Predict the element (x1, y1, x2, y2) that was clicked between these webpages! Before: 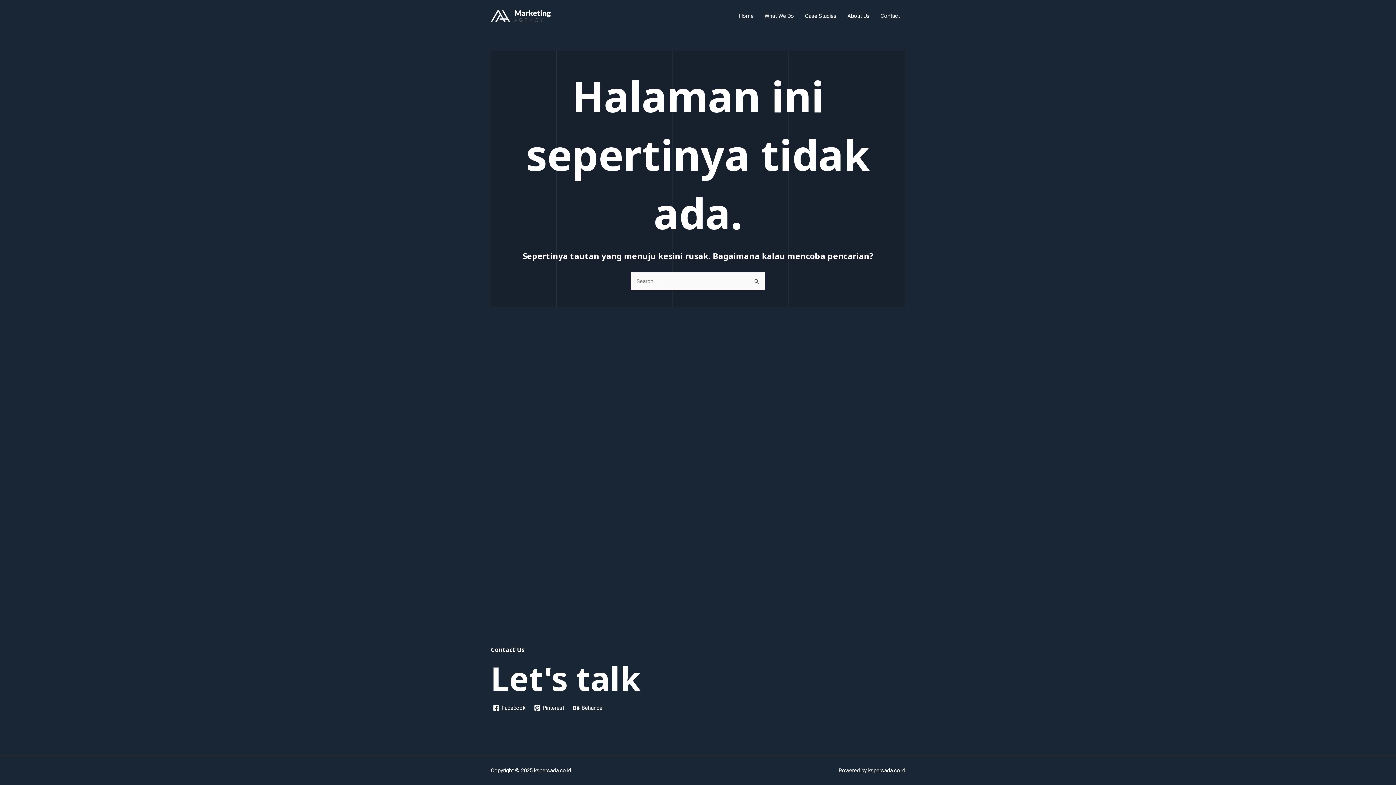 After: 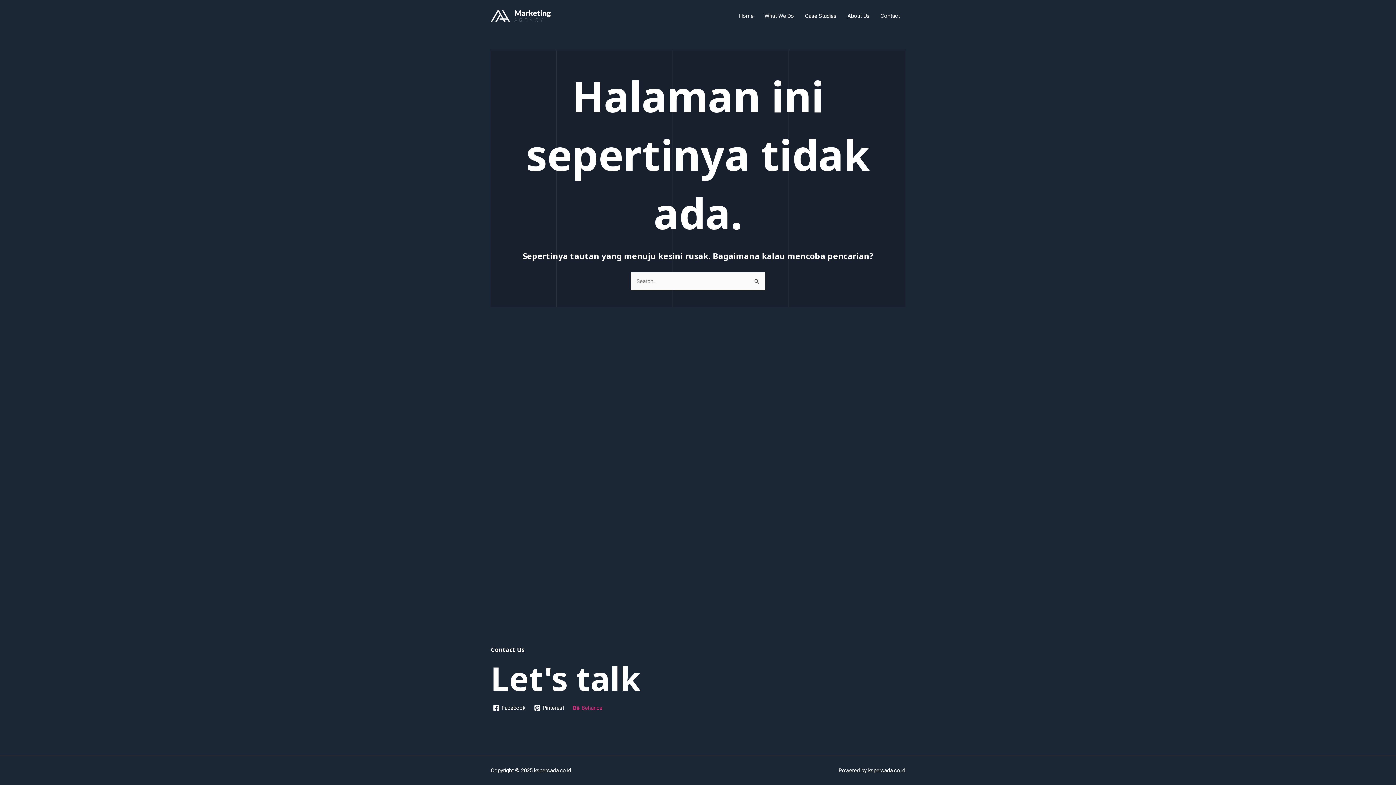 Action: label: Behance bbox: (570, 705, 604, 711)